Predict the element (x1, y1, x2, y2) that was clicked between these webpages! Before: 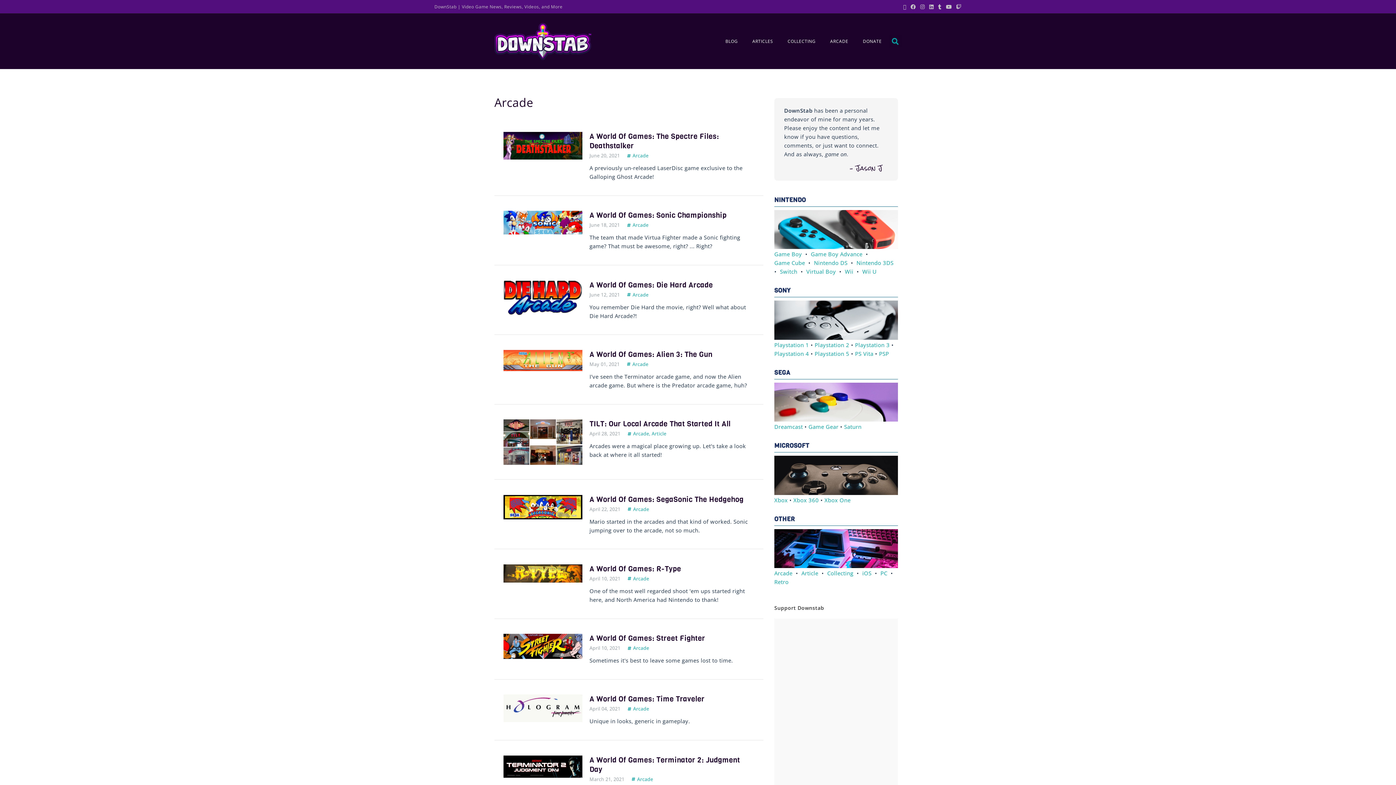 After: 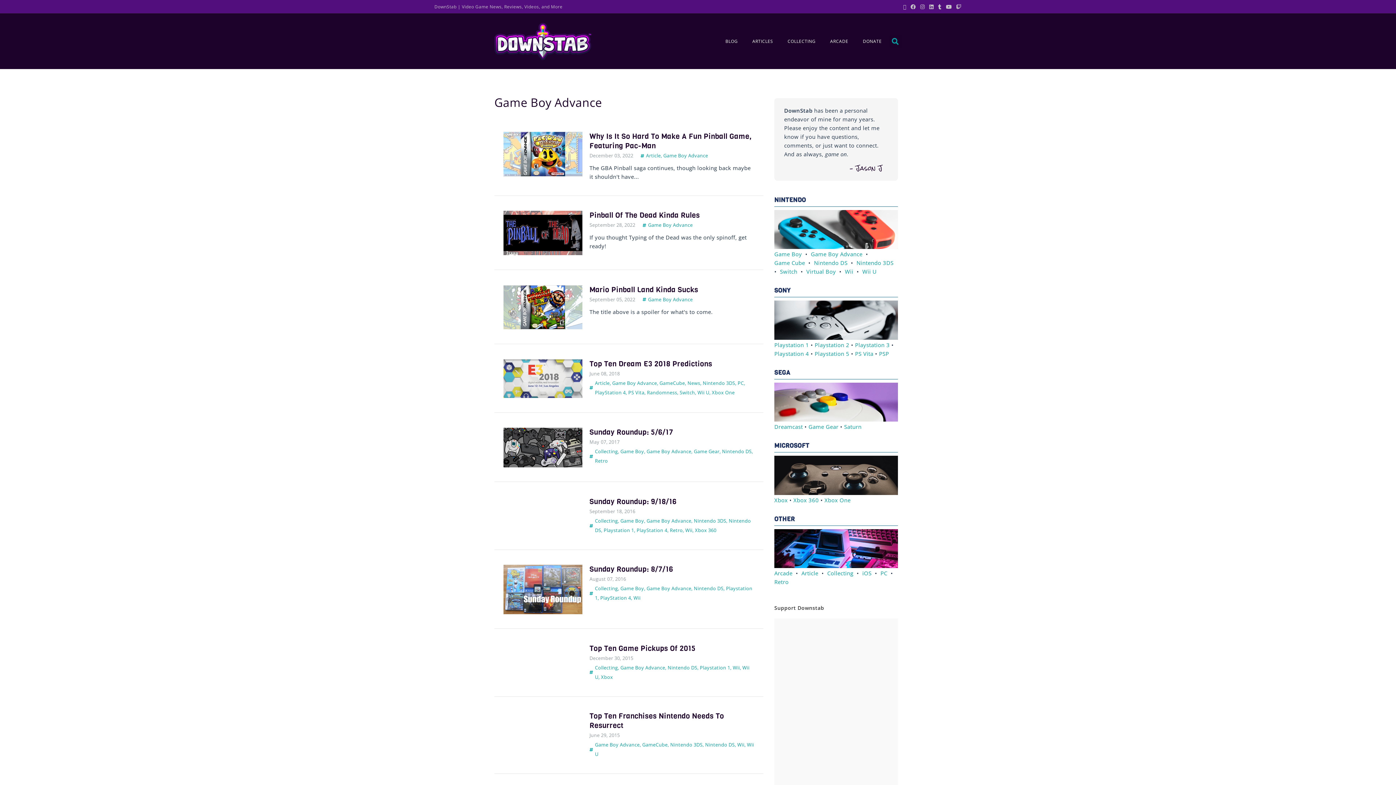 Action: label: Game Boy Advance bbox: (811, 250, 862, 257)